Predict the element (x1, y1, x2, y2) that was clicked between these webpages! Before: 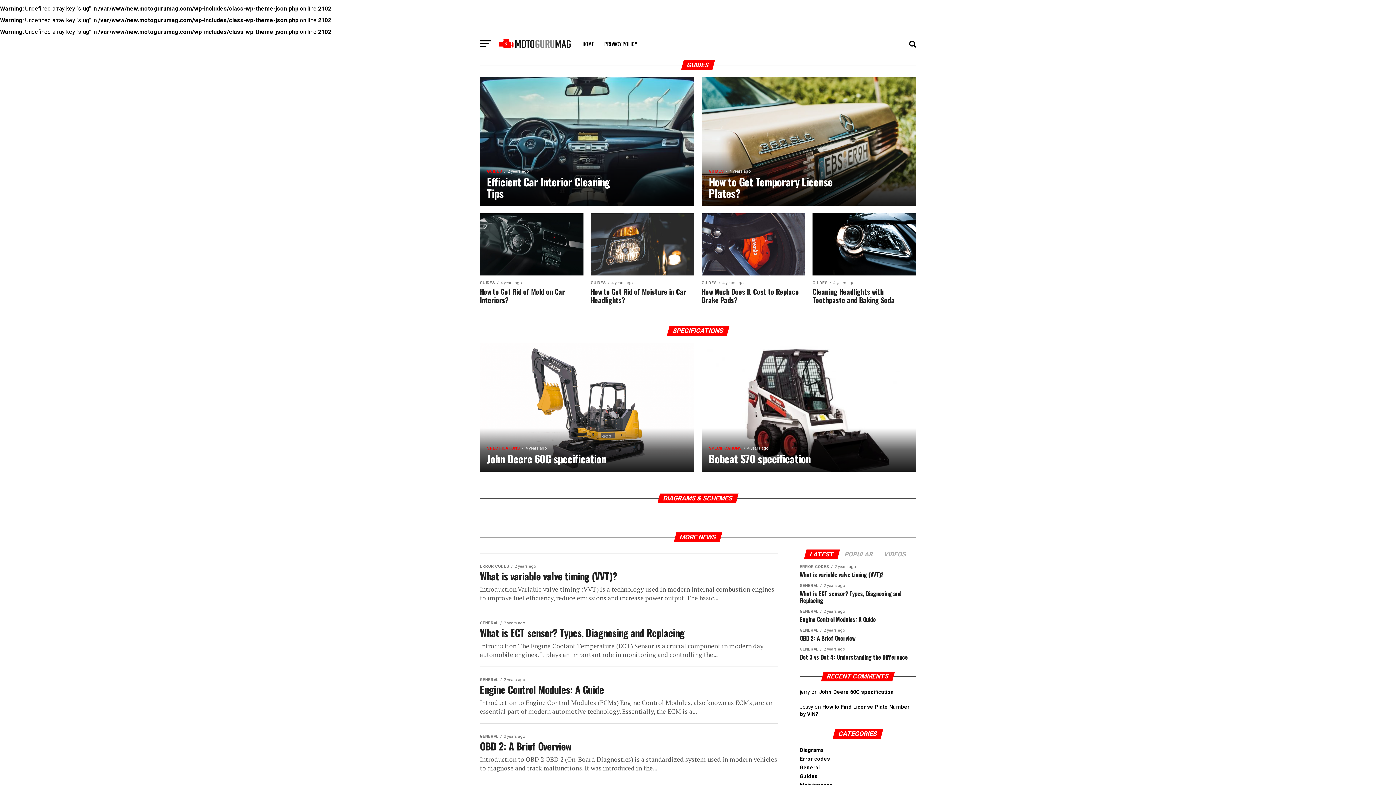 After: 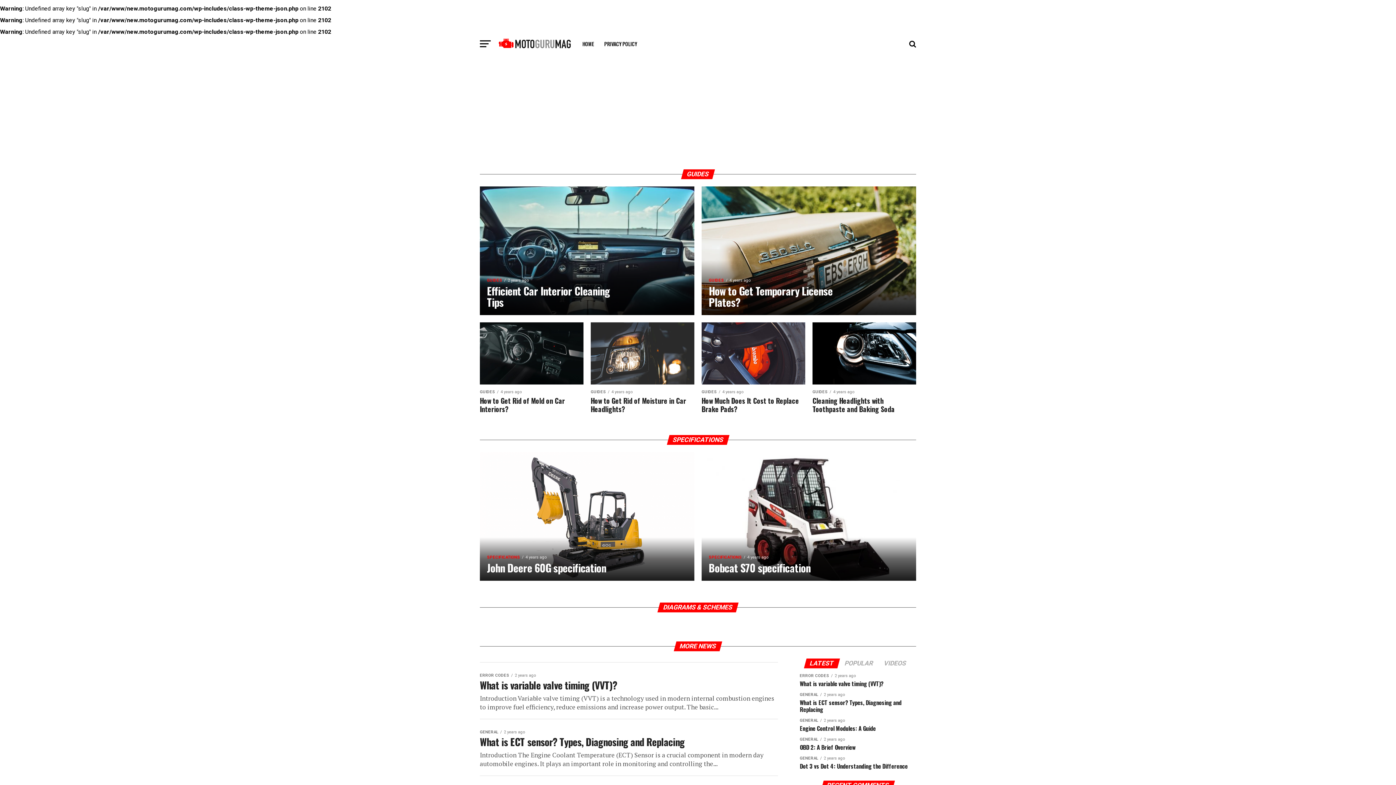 Action: bbox: (498, 44, 570, 50)